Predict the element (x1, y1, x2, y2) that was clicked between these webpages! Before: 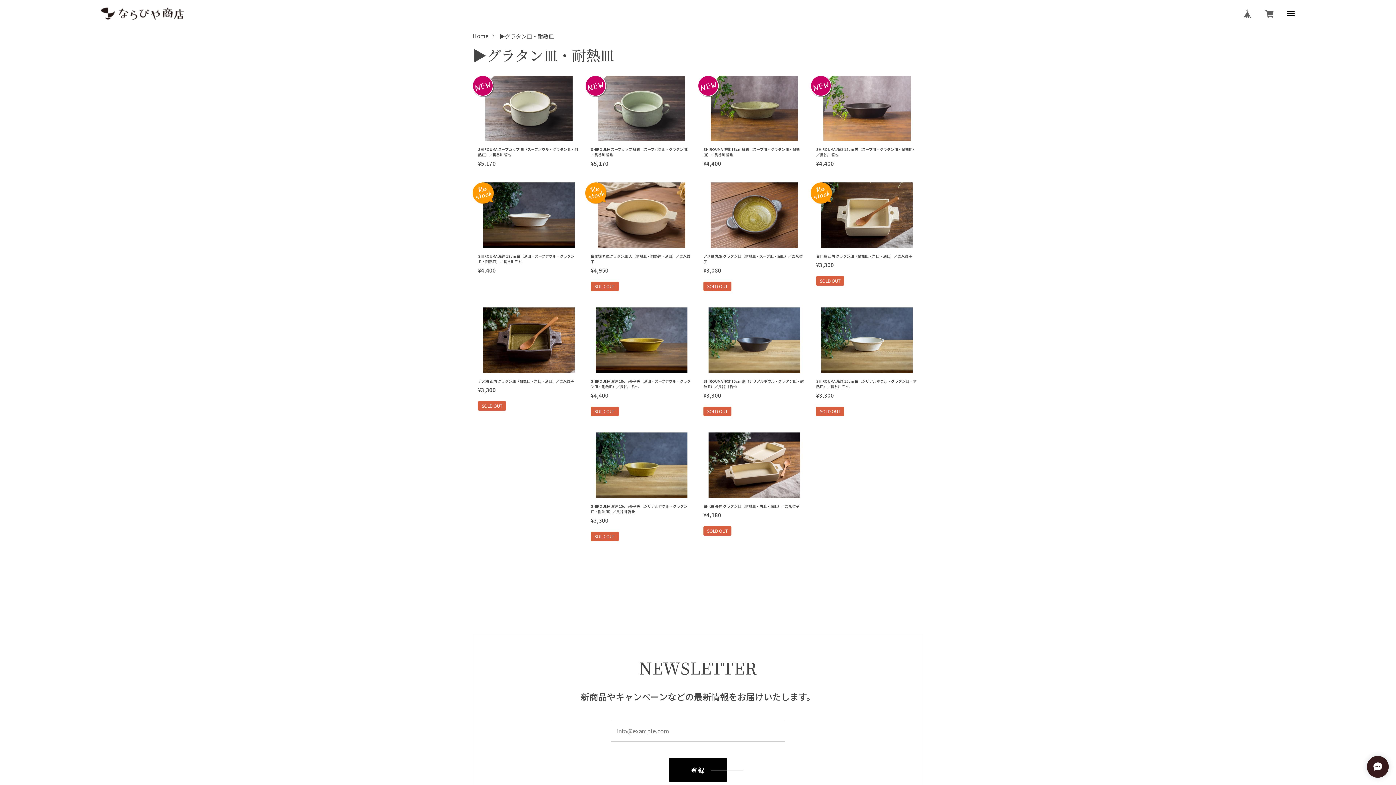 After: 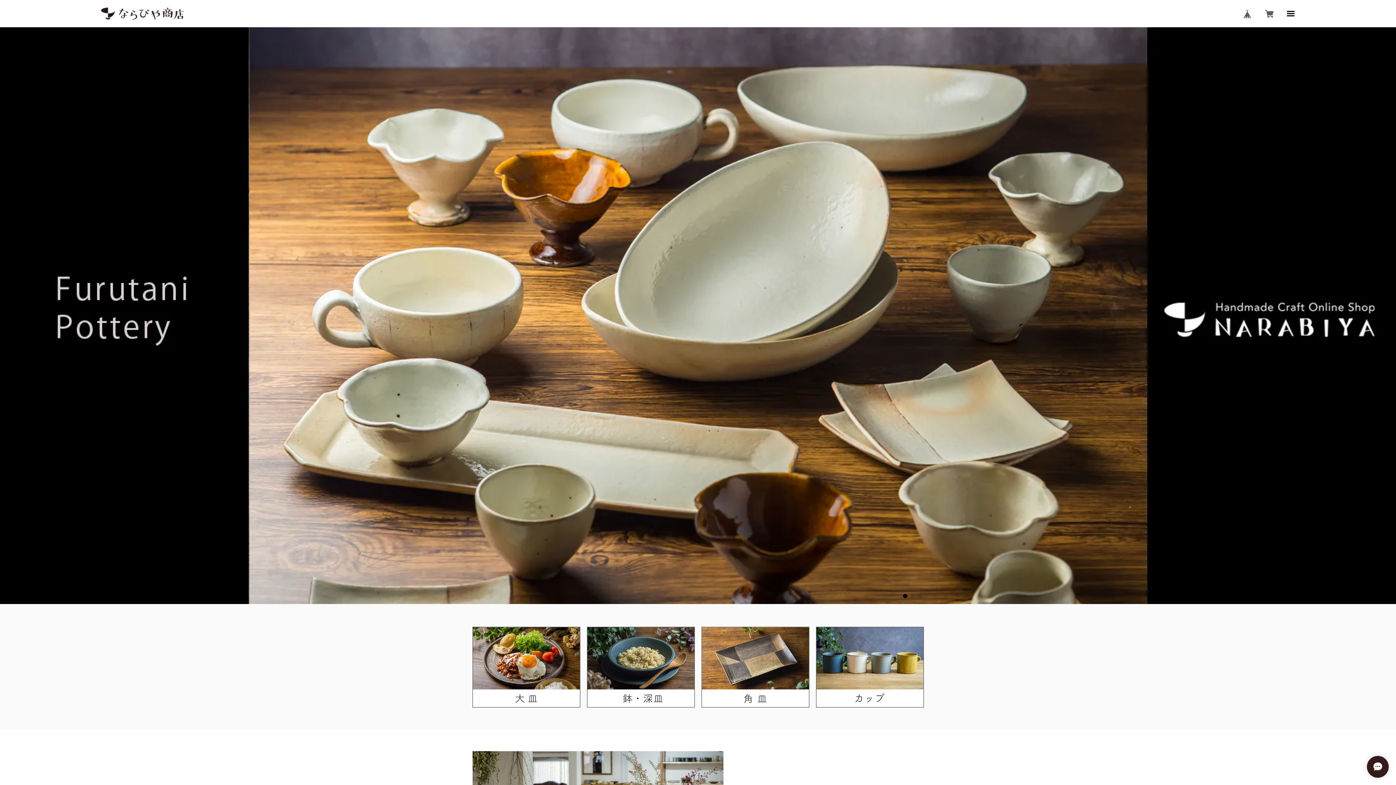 Action: bbox: (96, 4, 187, 23)